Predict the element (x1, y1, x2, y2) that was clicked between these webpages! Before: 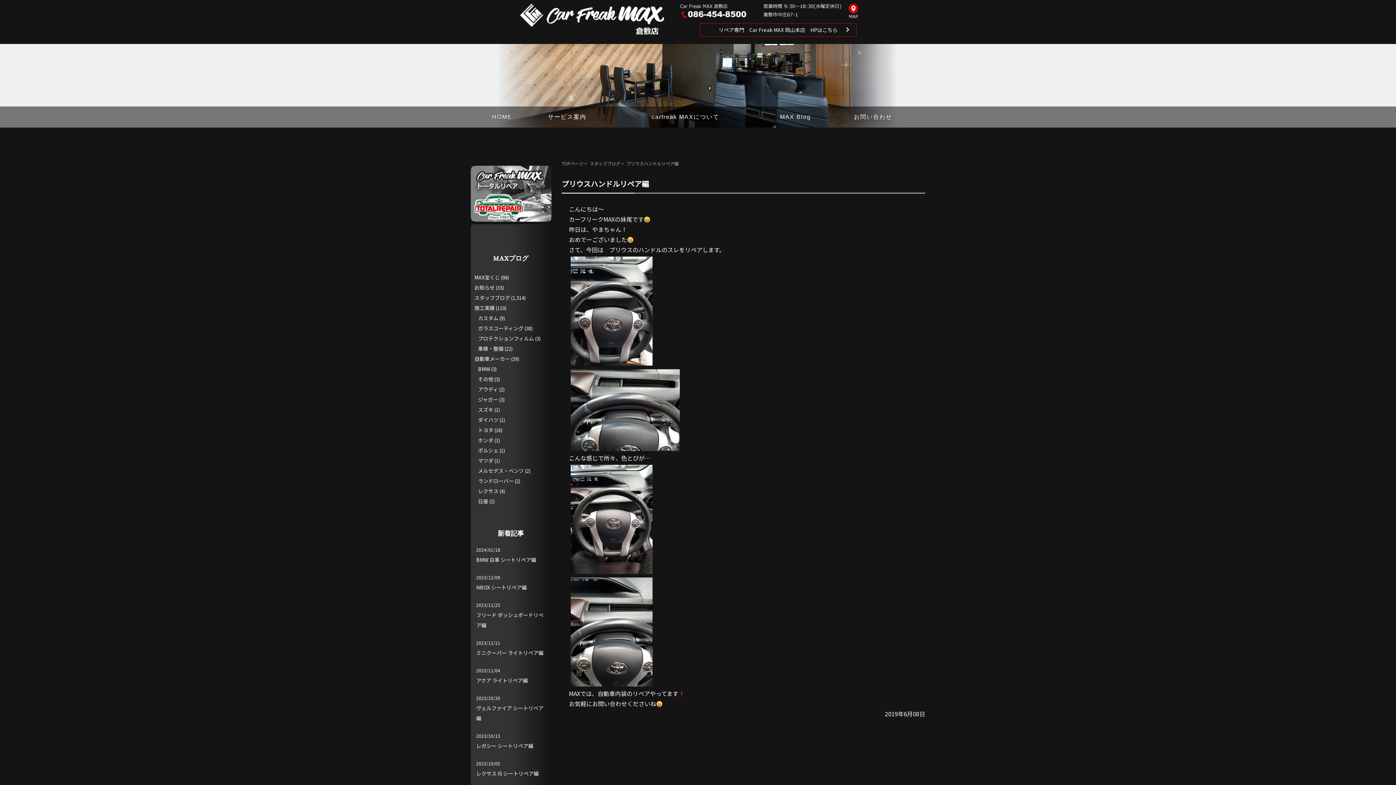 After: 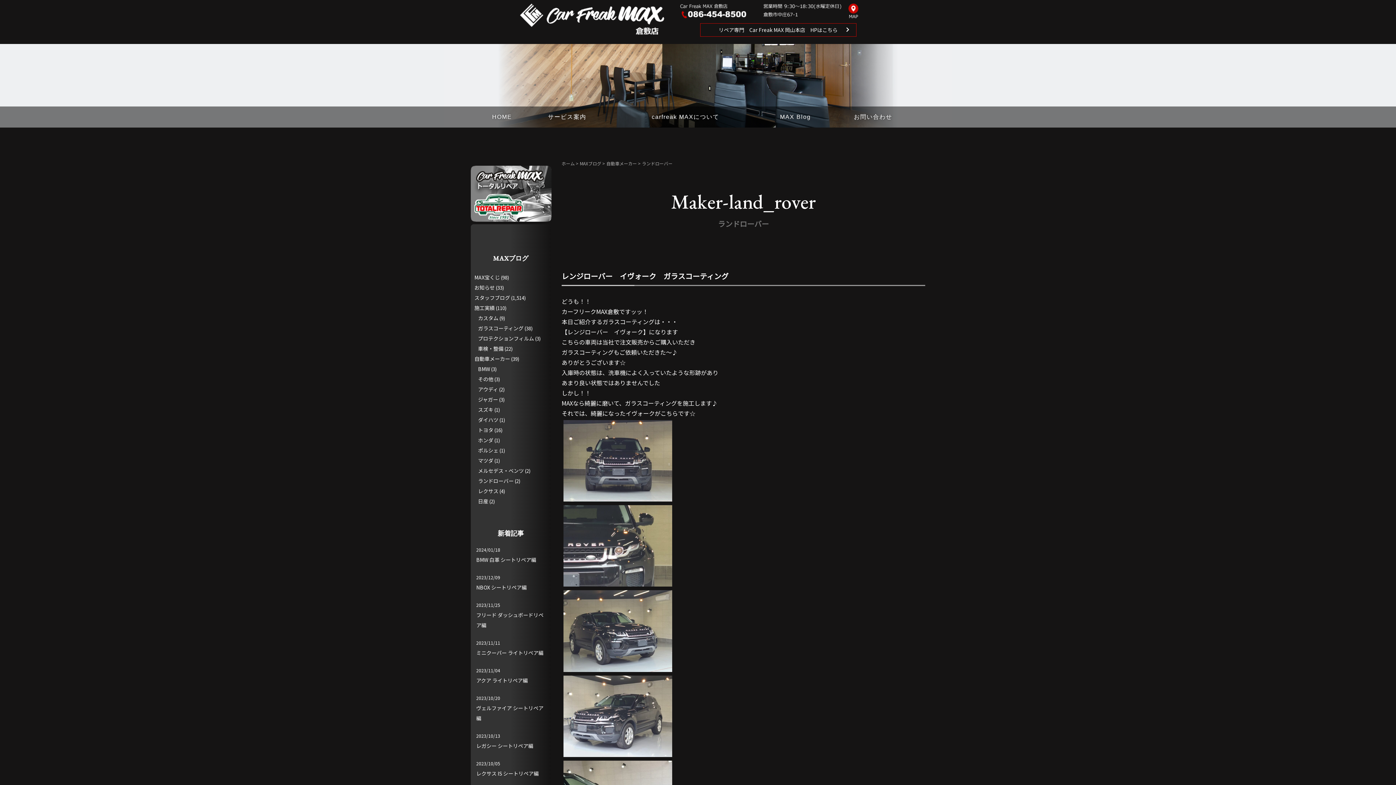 Action: bbox: (478, 477, 513, 484) label: ランドローバー